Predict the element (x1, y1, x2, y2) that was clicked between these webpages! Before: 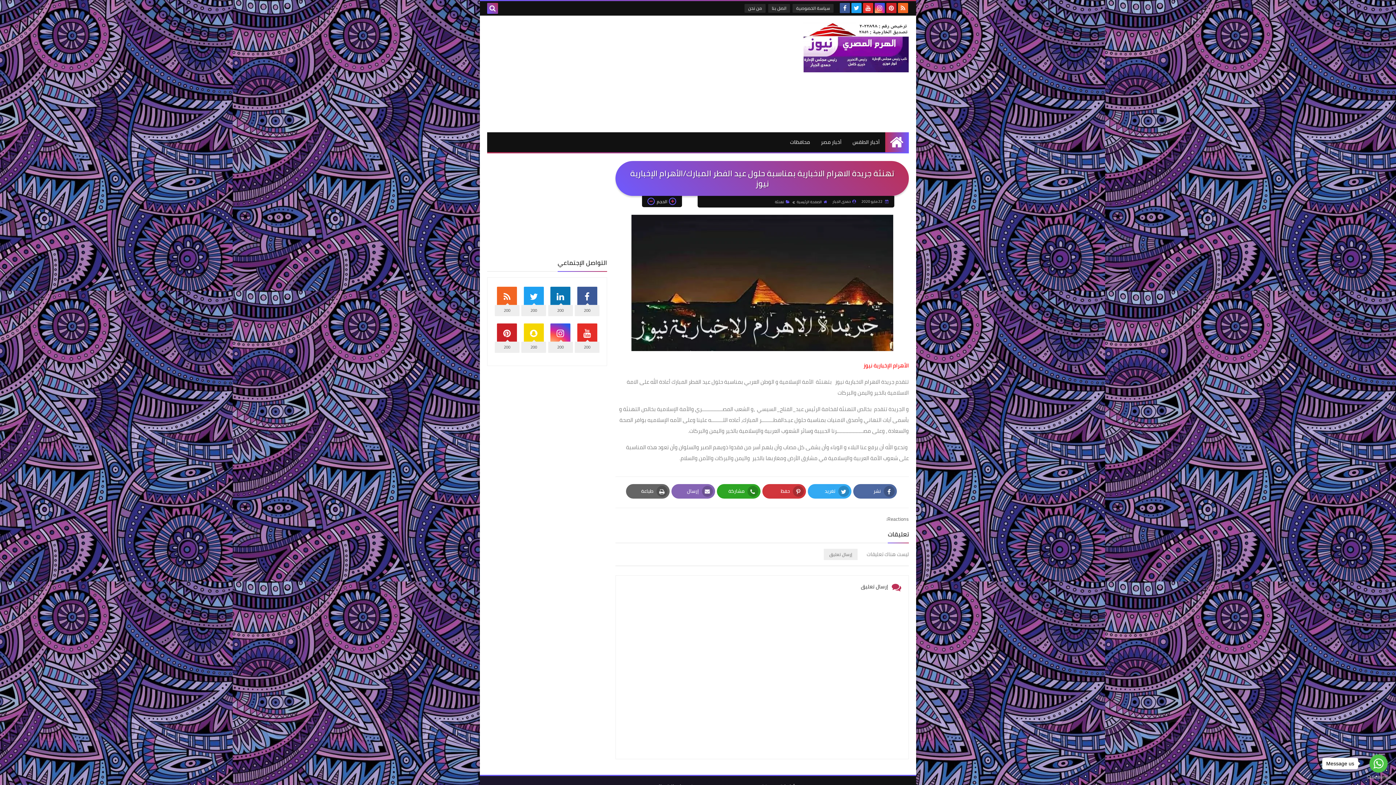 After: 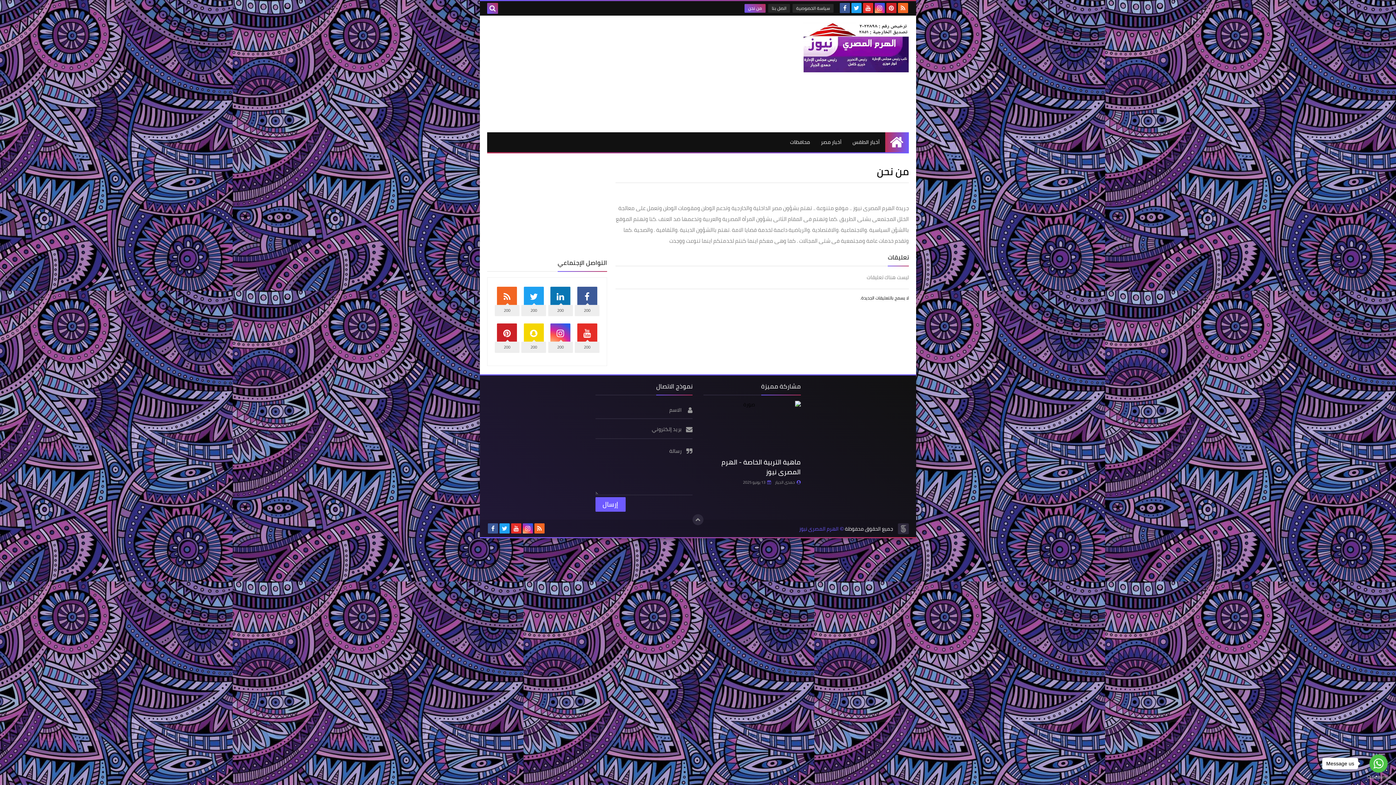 Action: bbox: (744, 4, 765, 12) label: من نحن